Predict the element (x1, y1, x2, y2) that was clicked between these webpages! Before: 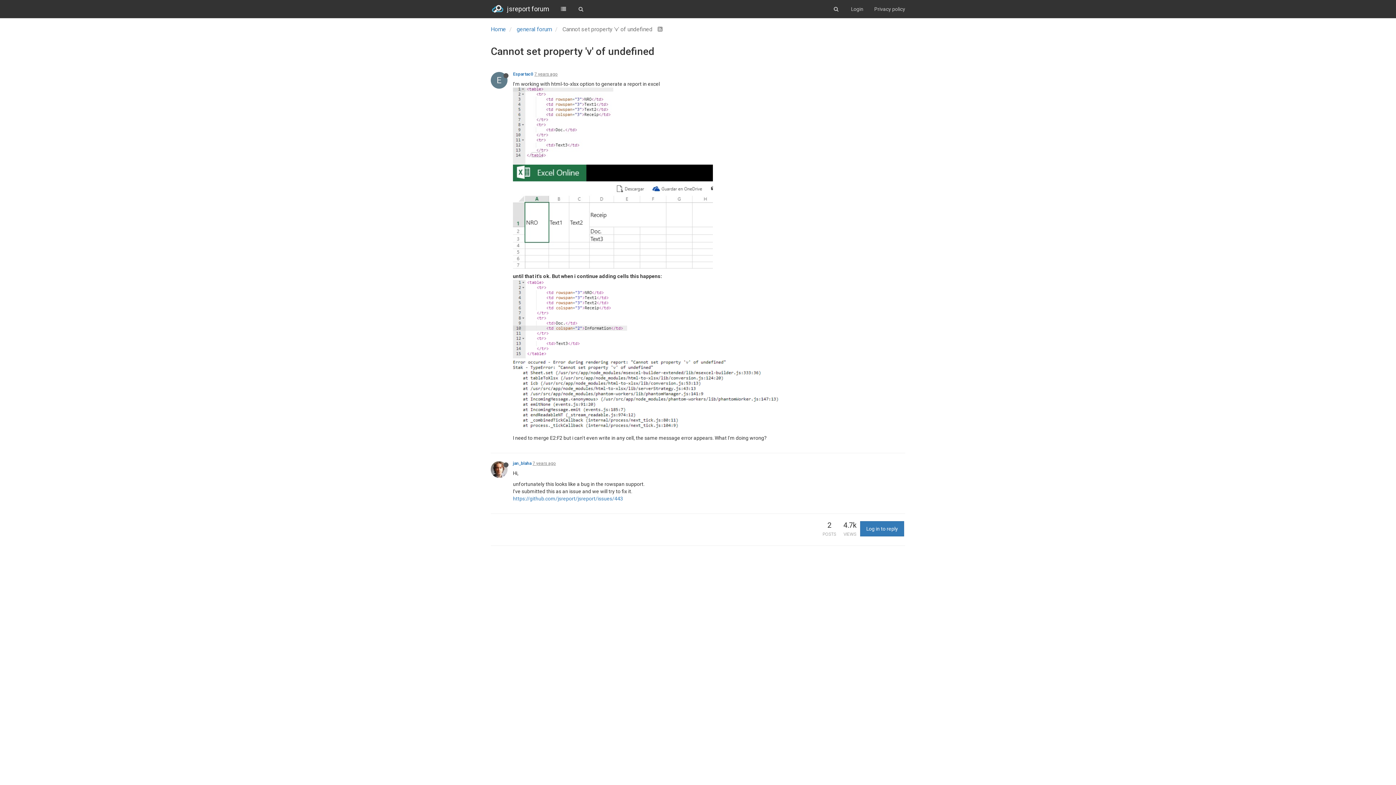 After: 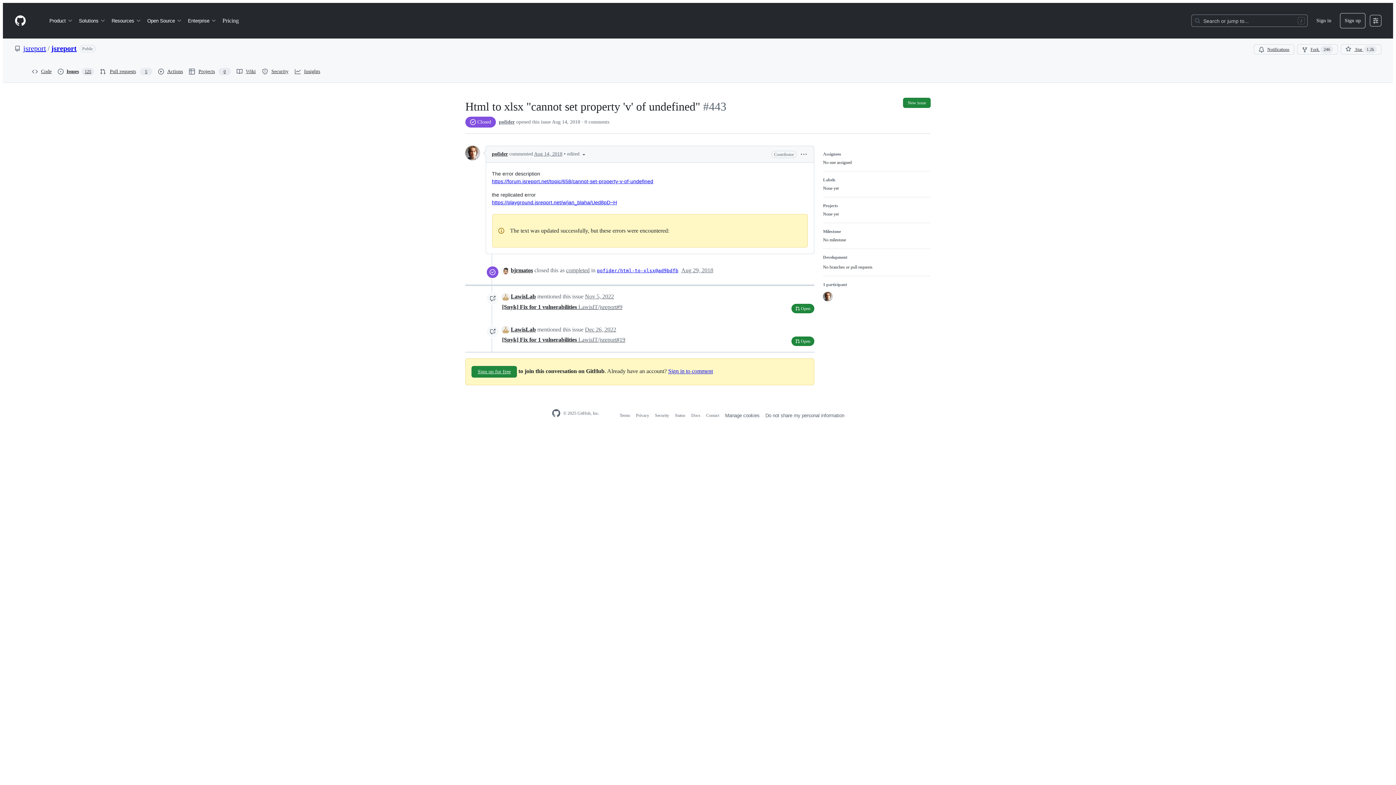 Action: bbox: (513, 496, 623, 501) label: https://github.com/jsreport/jsreport/issues/443